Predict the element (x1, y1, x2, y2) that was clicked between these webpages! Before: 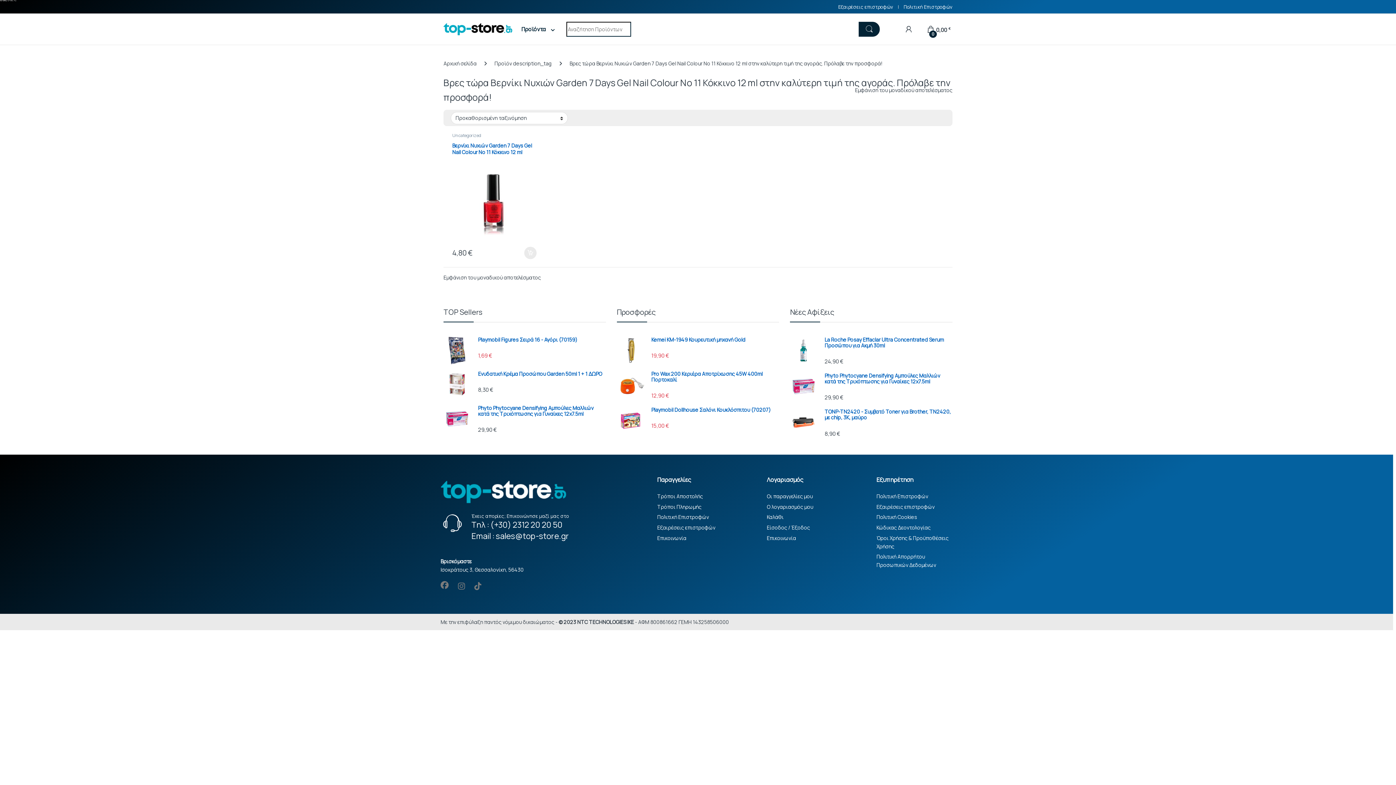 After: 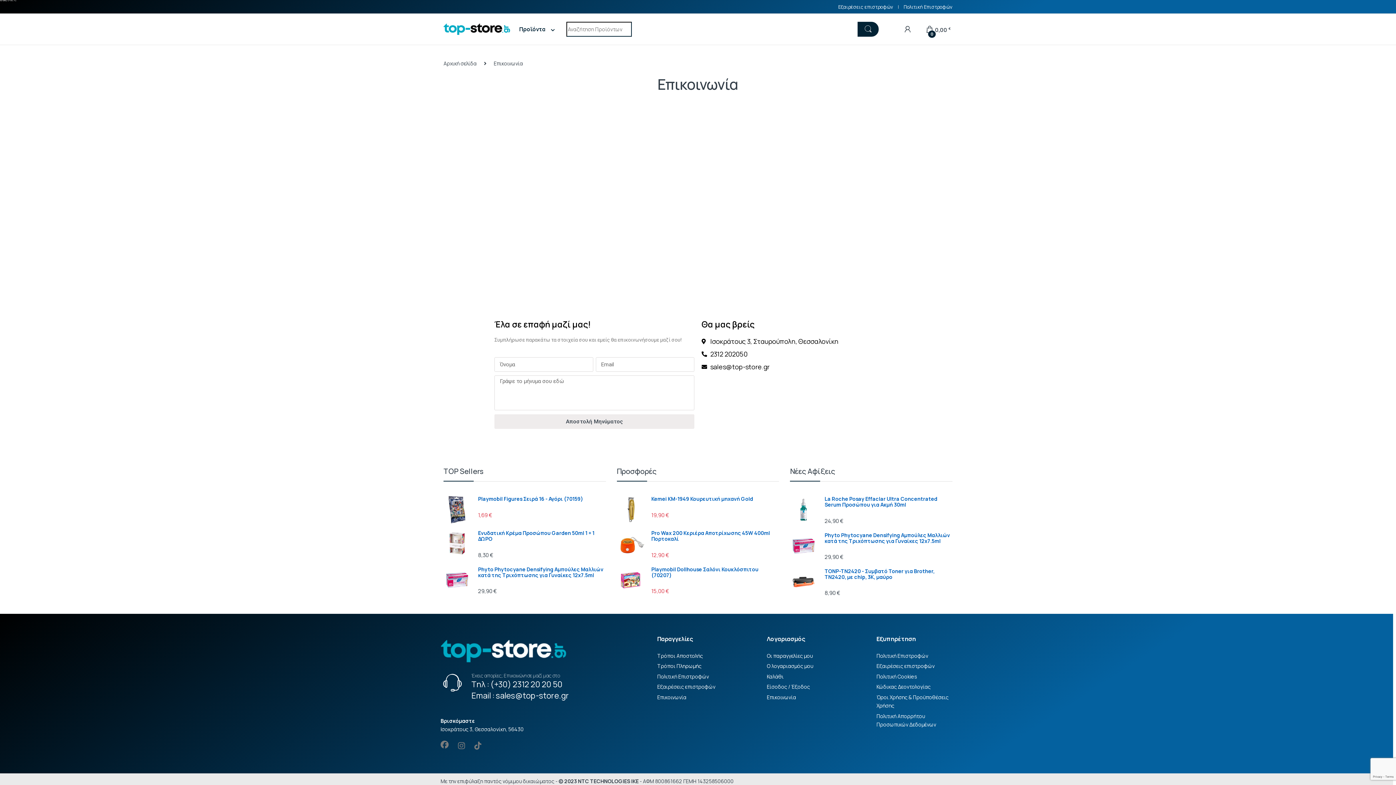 Action: label: Επικοινωνία bbox: (767, 534, 796, 541)